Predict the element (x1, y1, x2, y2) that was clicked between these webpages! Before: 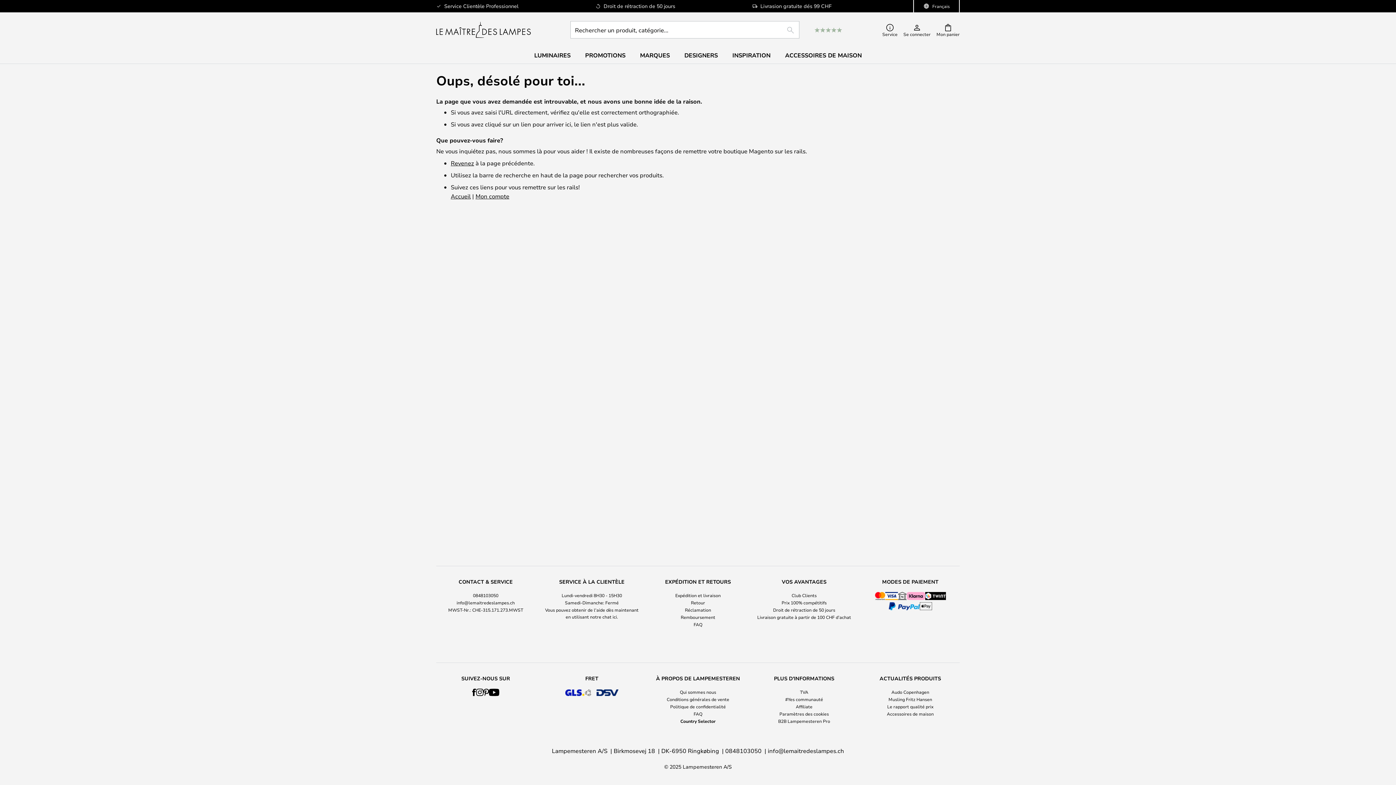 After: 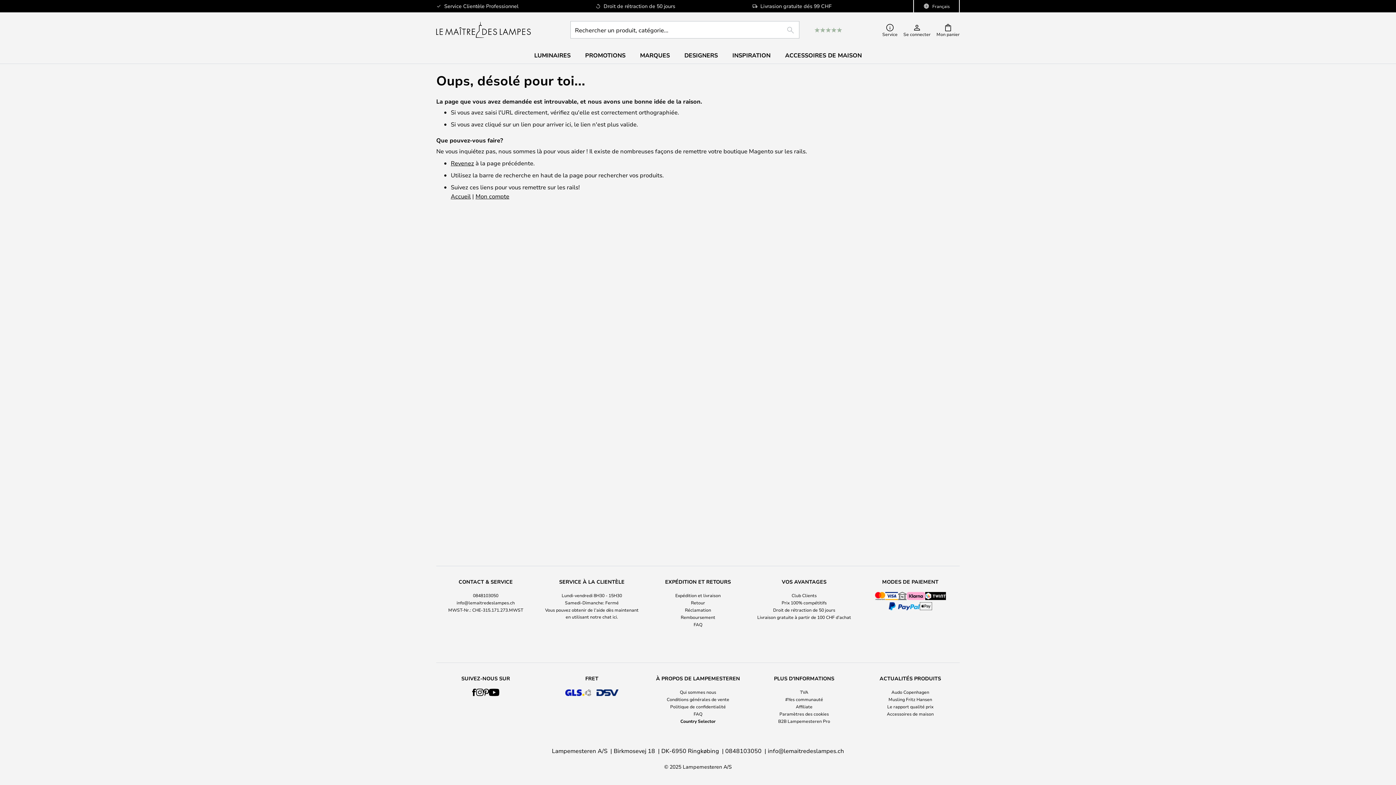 Action: bbox: (768, 747, 844, 754) label: info@lemaitredeslampes.ch